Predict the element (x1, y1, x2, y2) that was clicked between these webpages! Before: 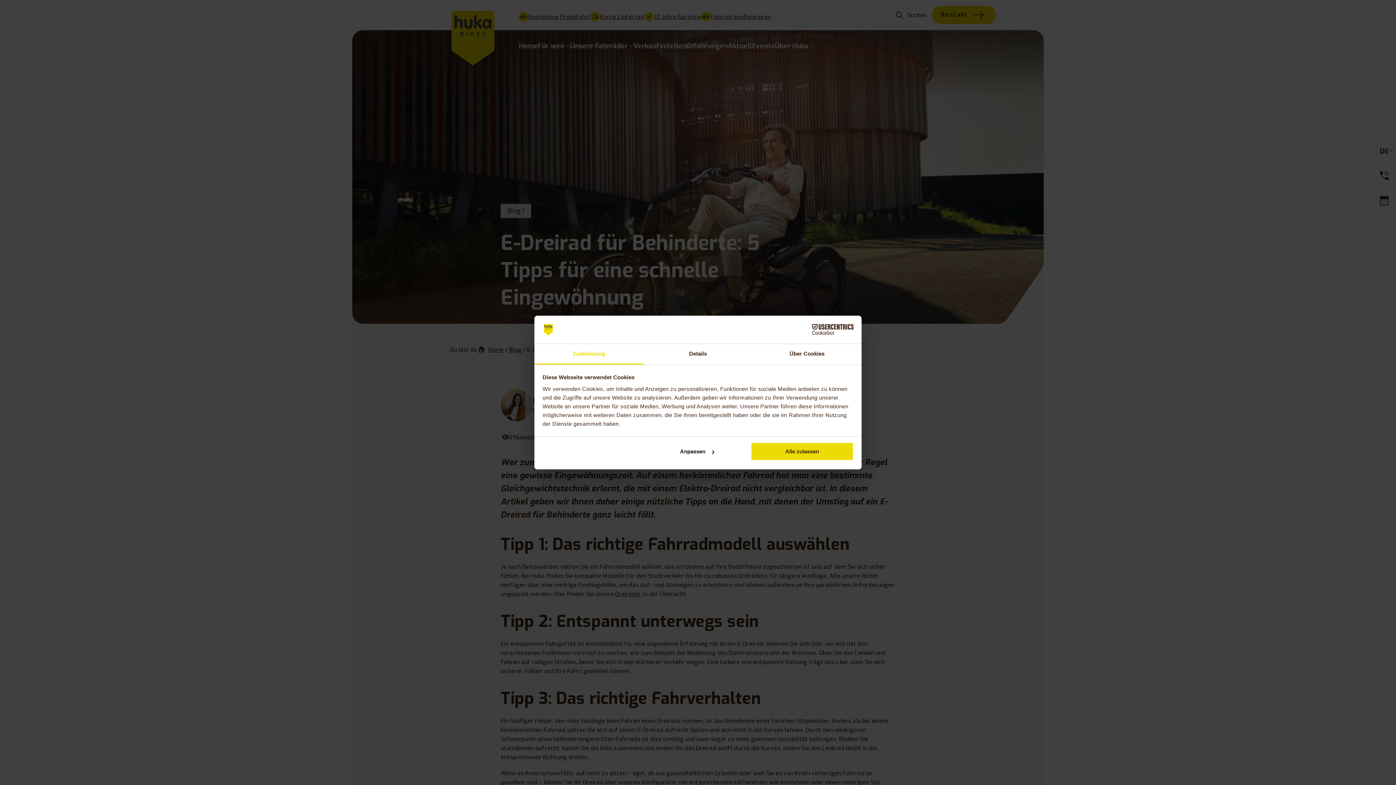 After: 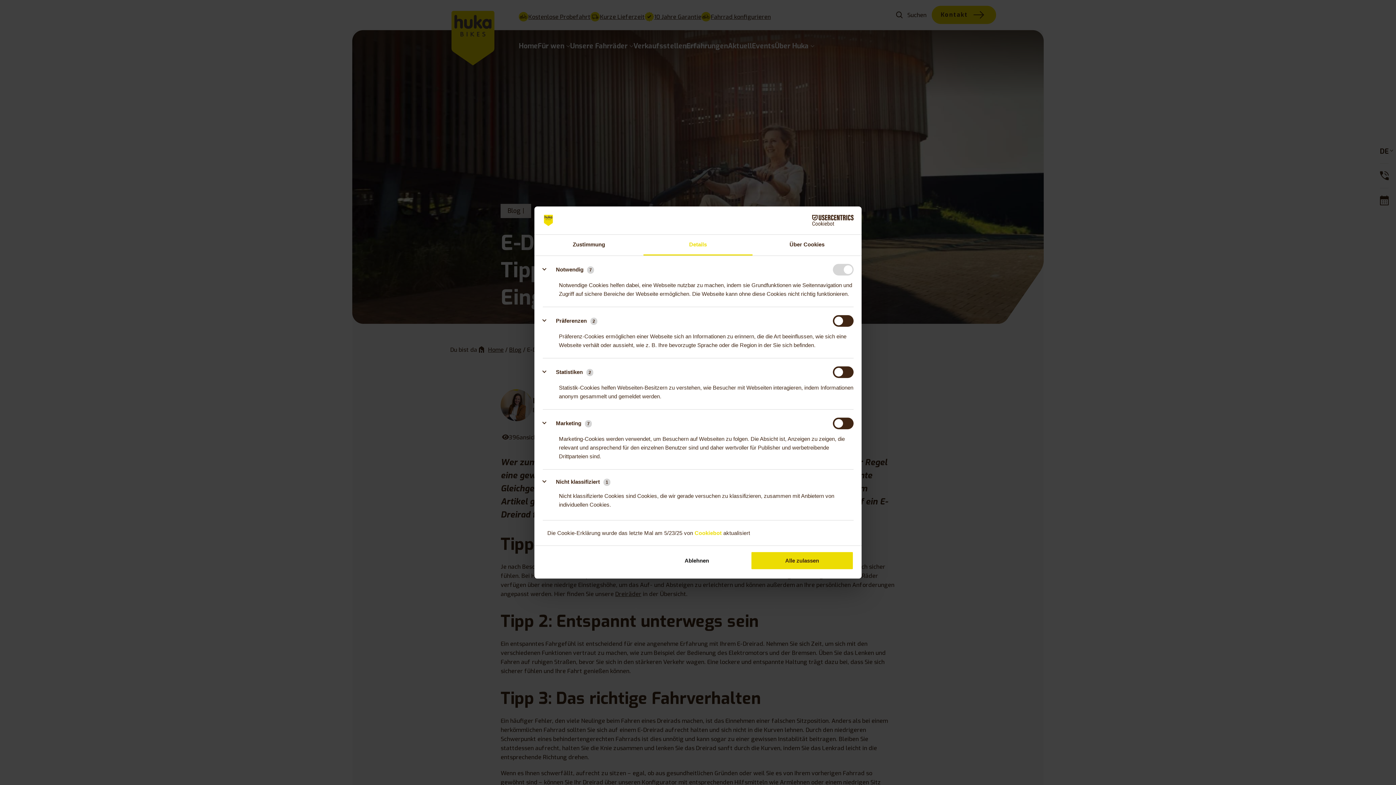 Action: label: Anpassen bbox: (645, 442, 748, 461)